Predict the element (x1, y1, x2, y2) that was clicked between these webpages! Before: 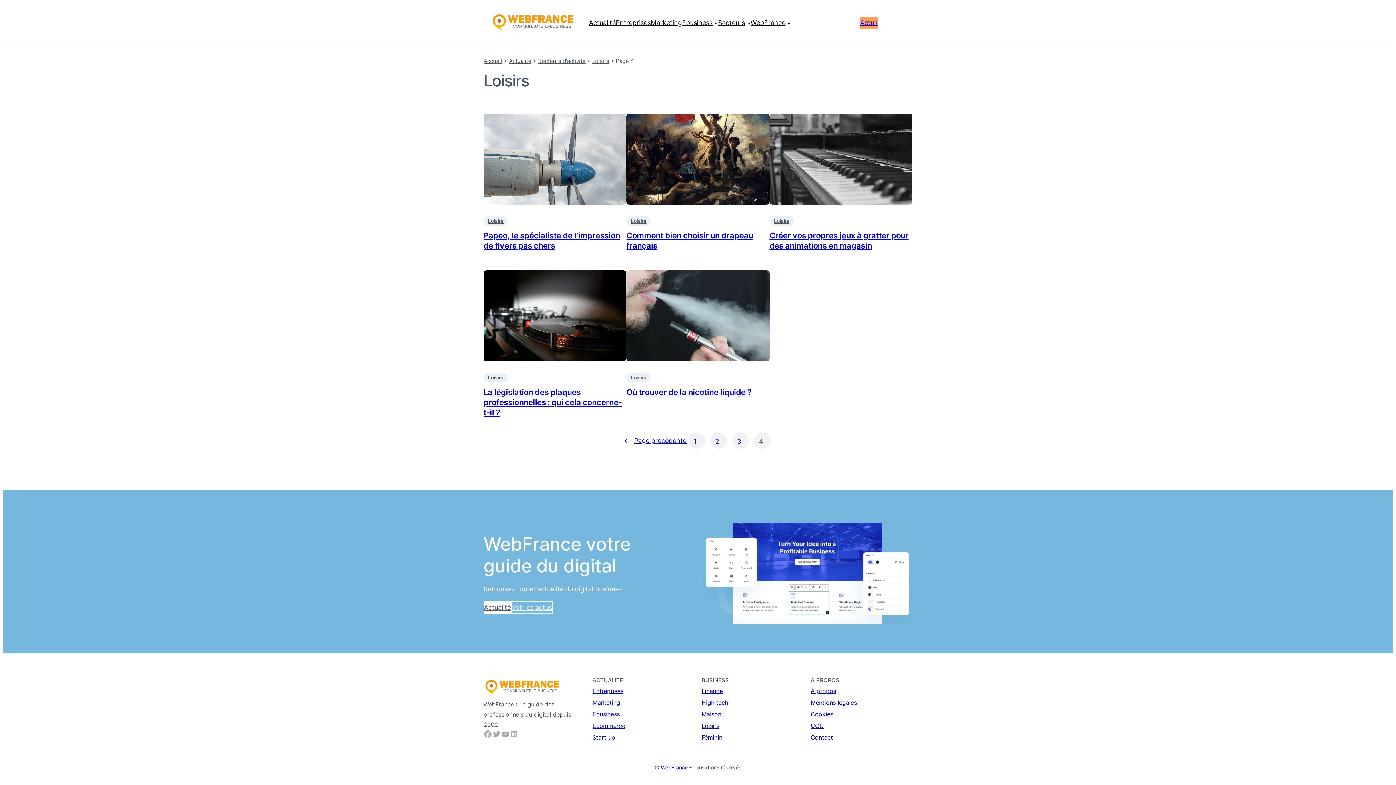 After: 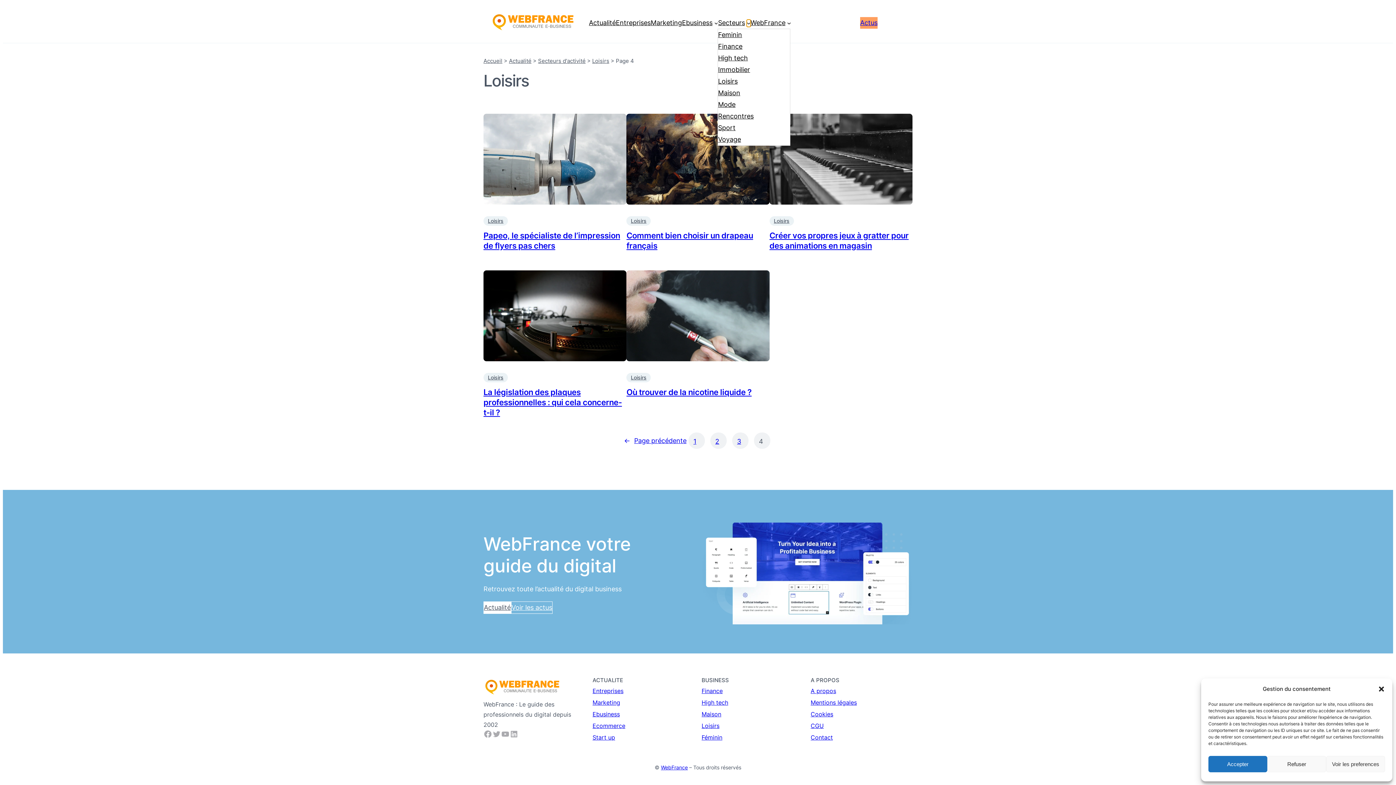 Action: label: Sous-menu Secteurs bbox: (746, 20, 750, 24)